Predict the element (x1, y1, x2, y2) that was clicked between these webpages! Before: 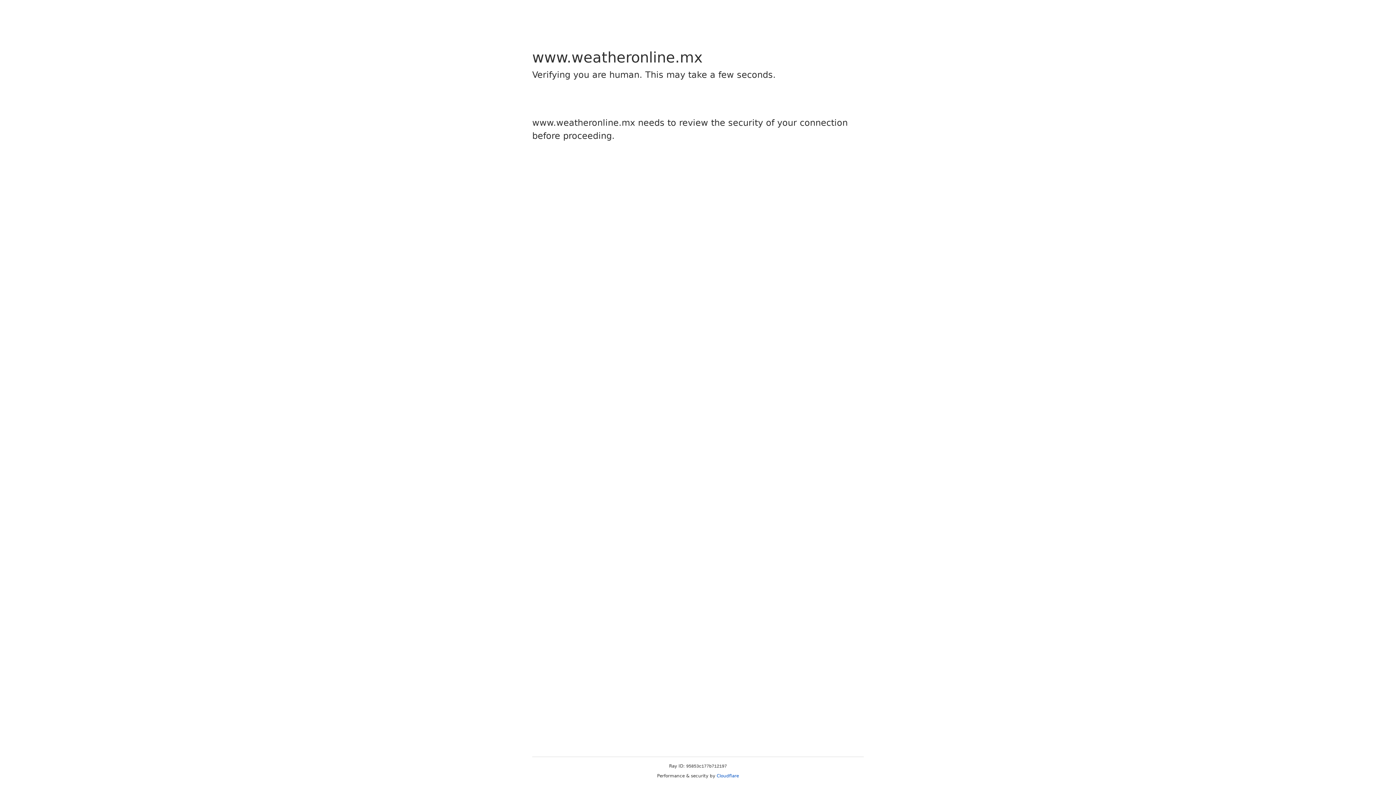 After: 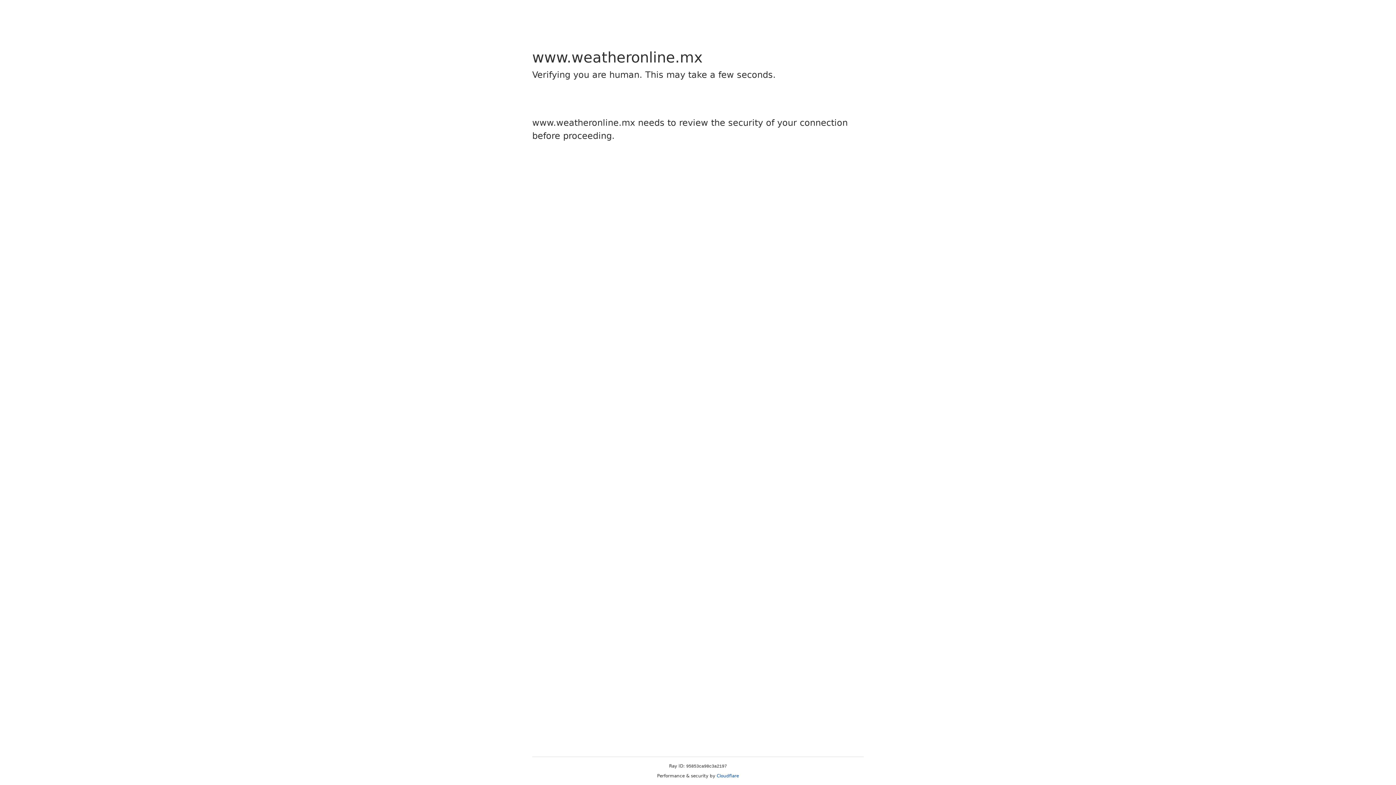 Action: bbox: (716, 773, 739, 778) label: Cloudflare